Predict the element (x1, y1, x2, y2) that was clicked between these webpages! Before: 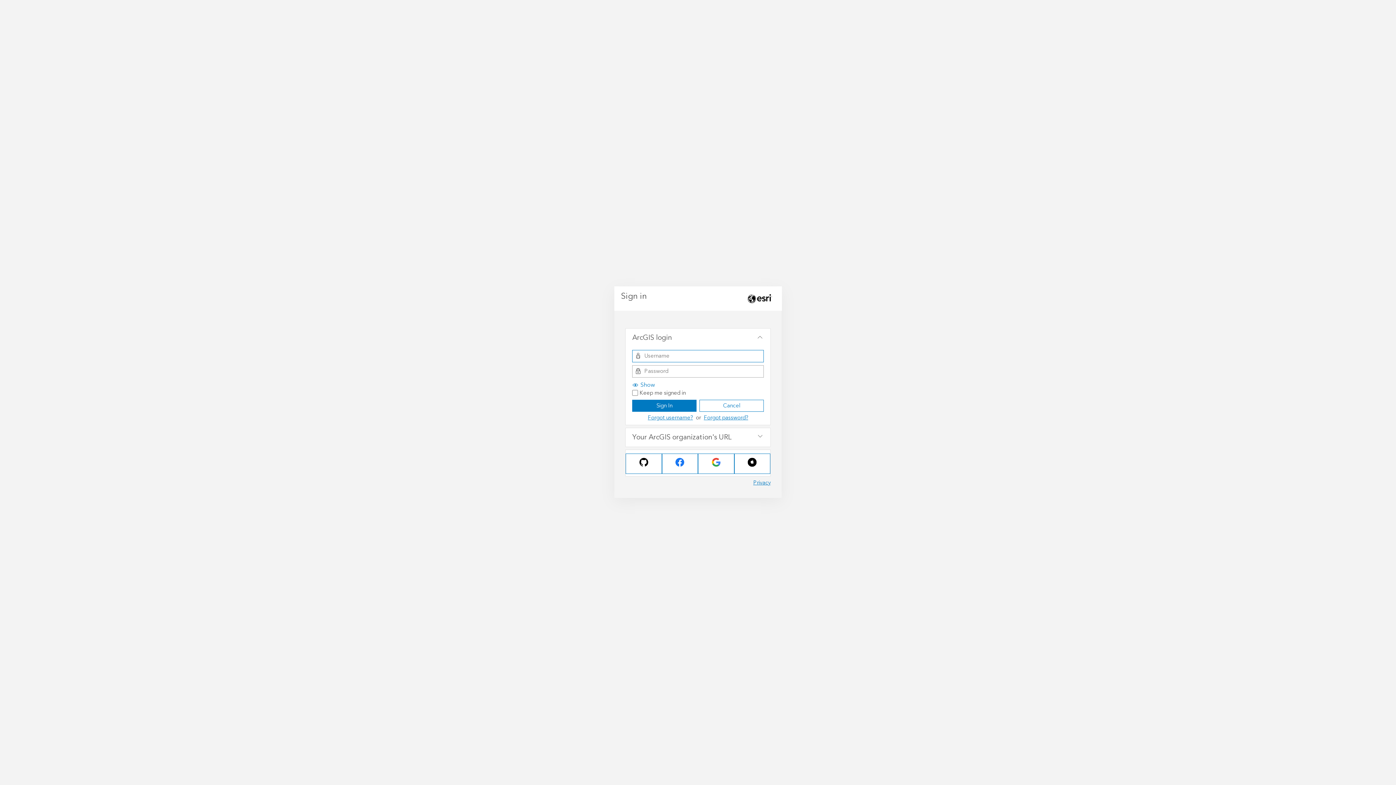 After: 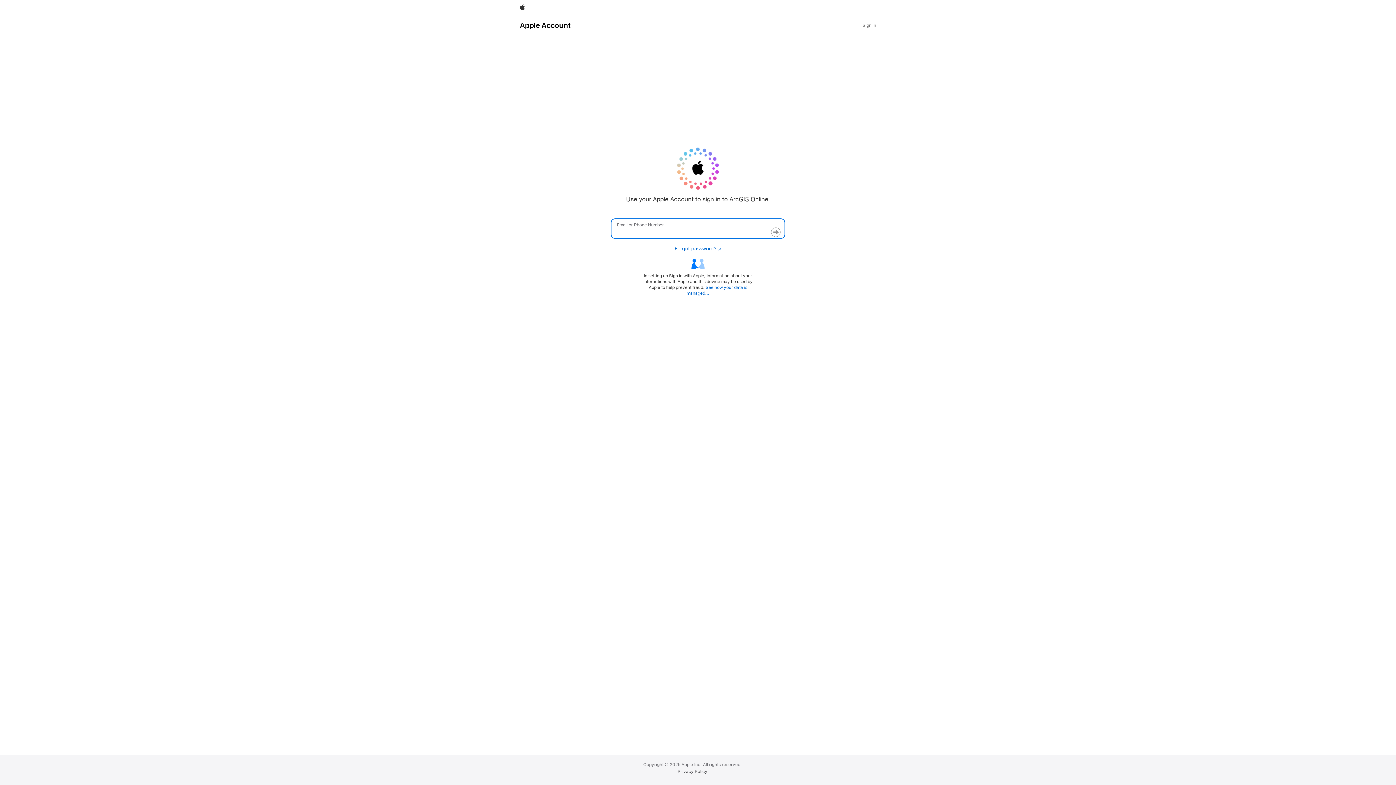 Action: bbox: (741, 458, 763, 469)